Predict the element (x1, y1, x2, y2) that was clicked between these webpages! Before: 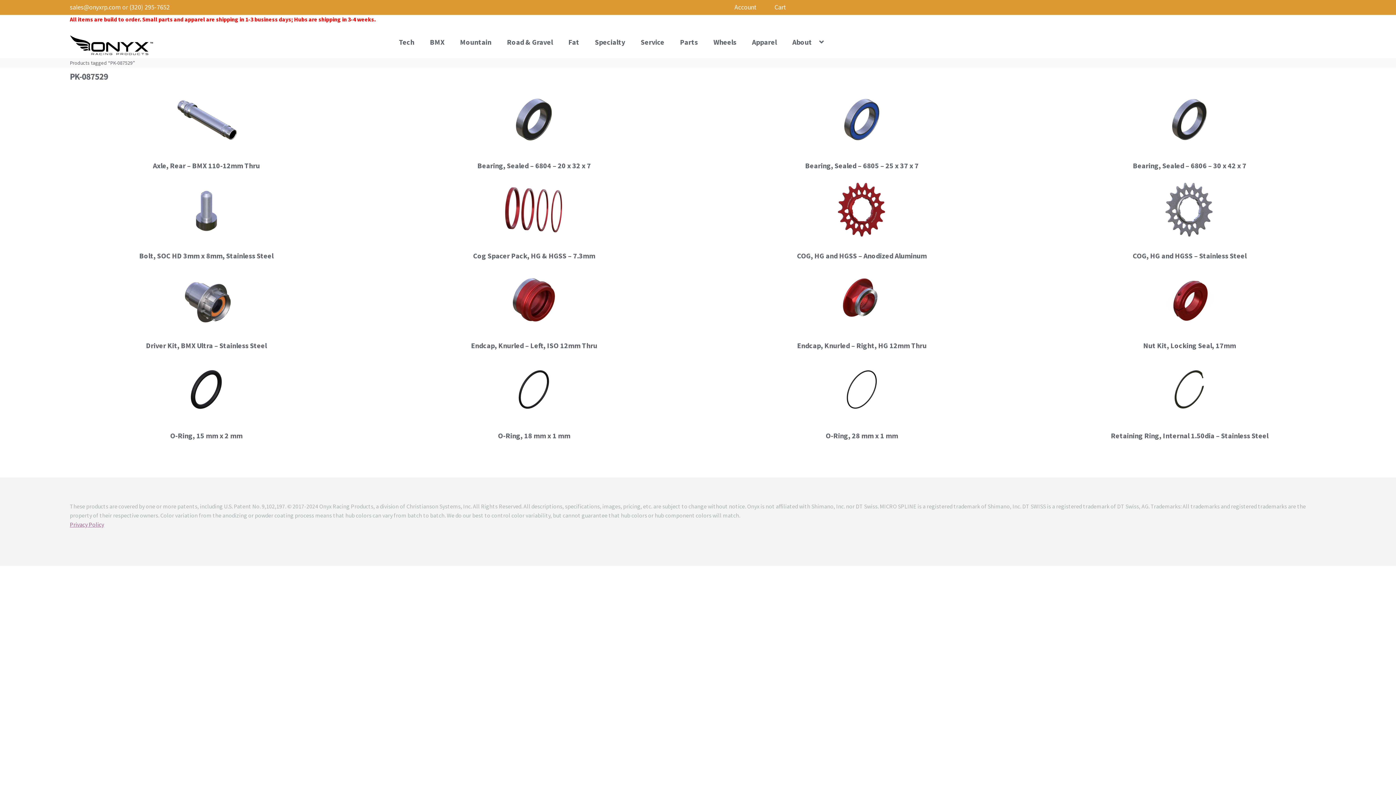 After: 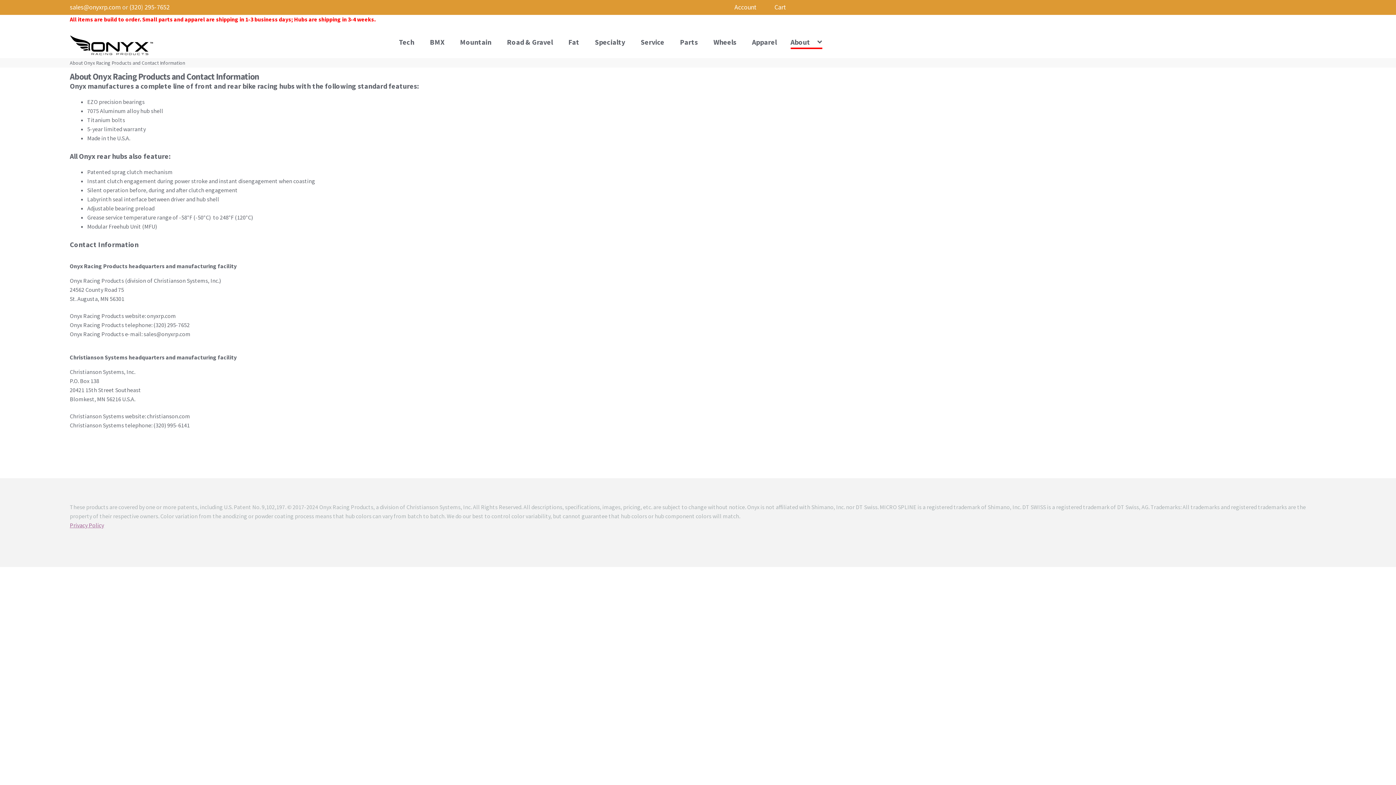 Action: bbox: (785, 35, 831, 48) label: About